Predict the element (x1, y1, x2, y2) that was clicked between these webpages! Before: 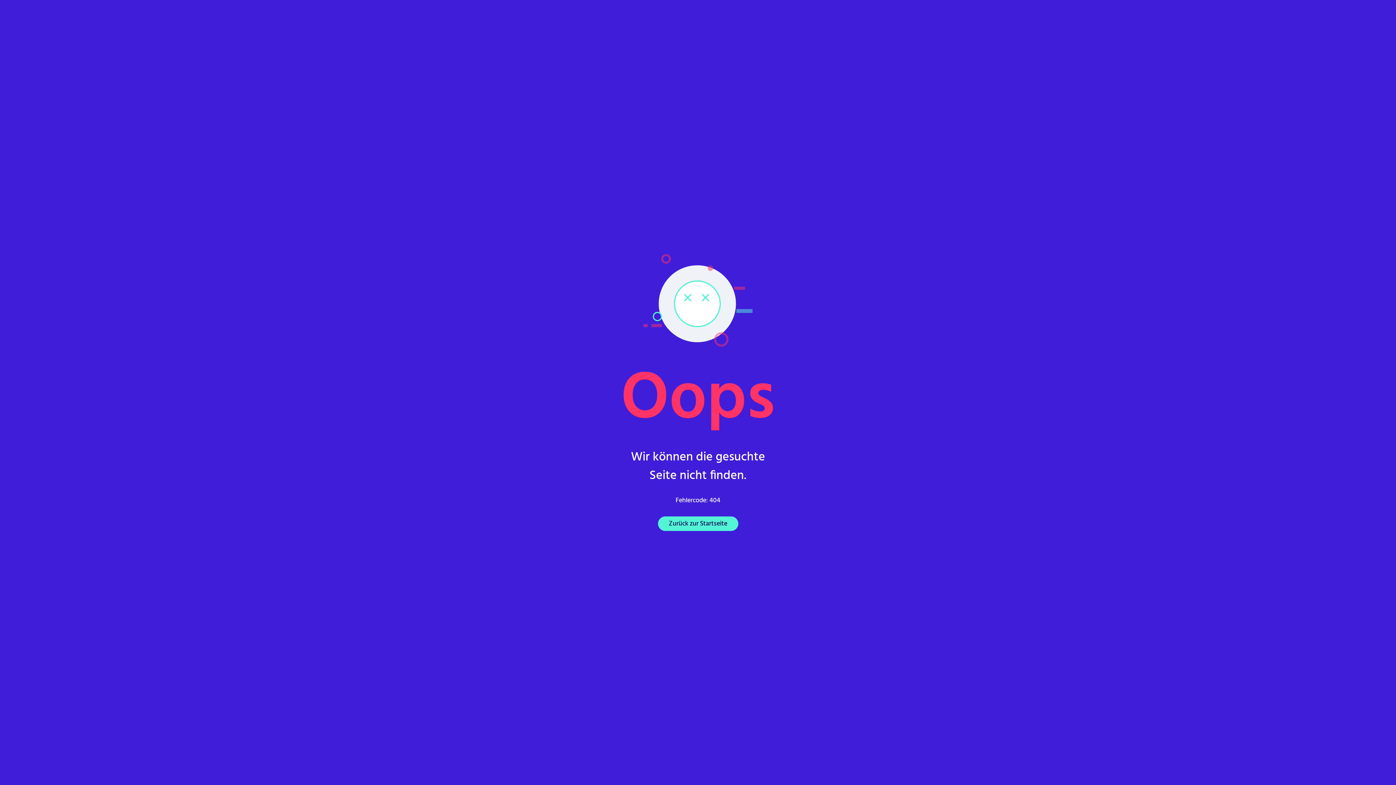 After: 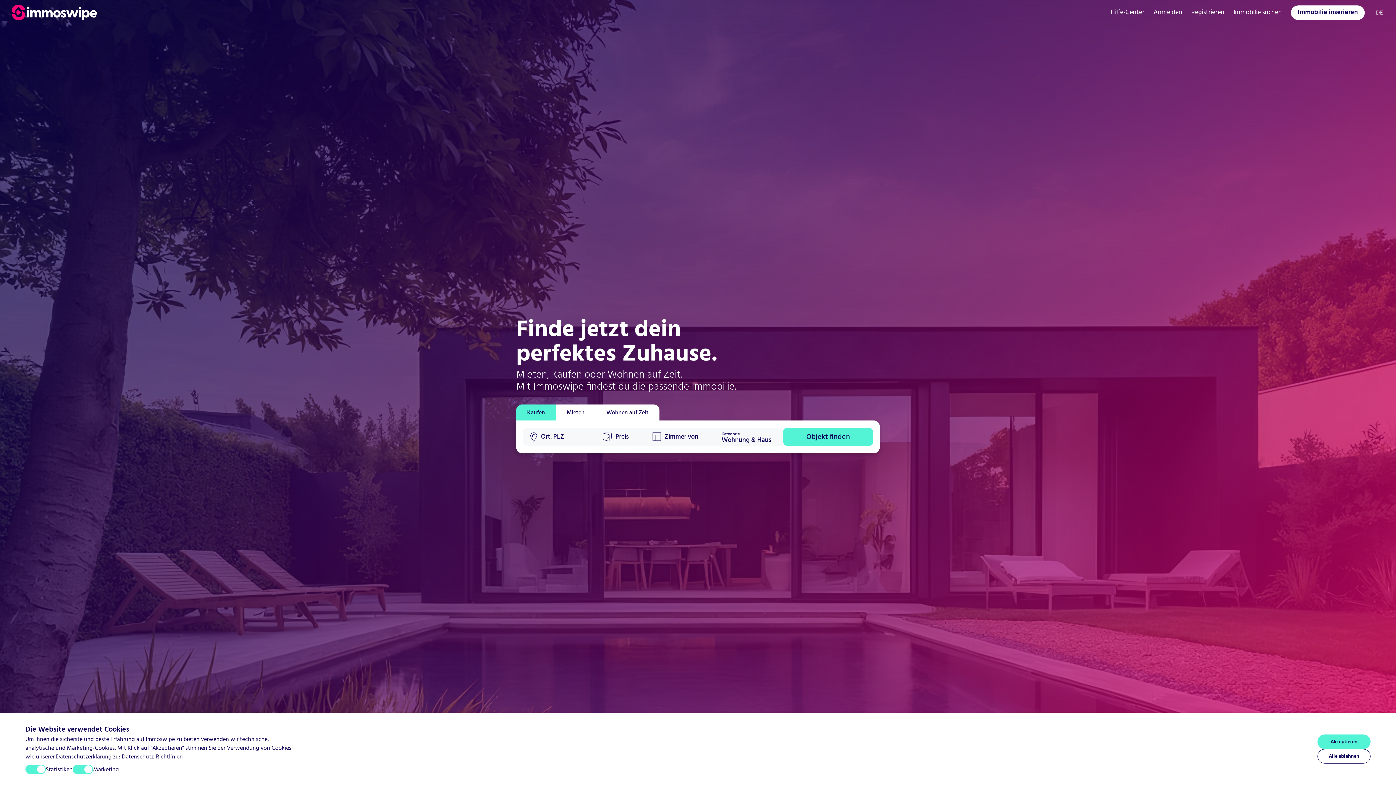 Action: bbox: (658, 516, 738, 531) label: Zurück zur Startseite